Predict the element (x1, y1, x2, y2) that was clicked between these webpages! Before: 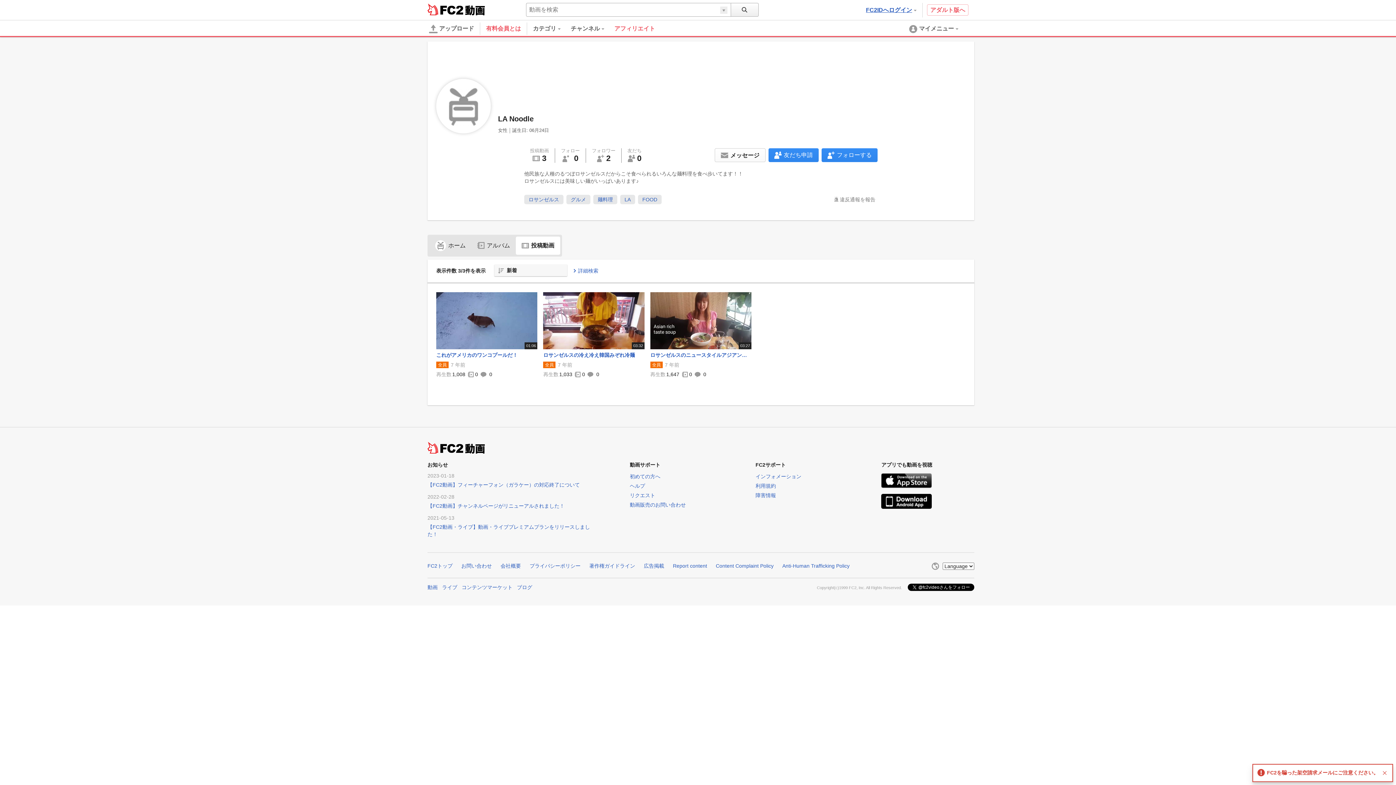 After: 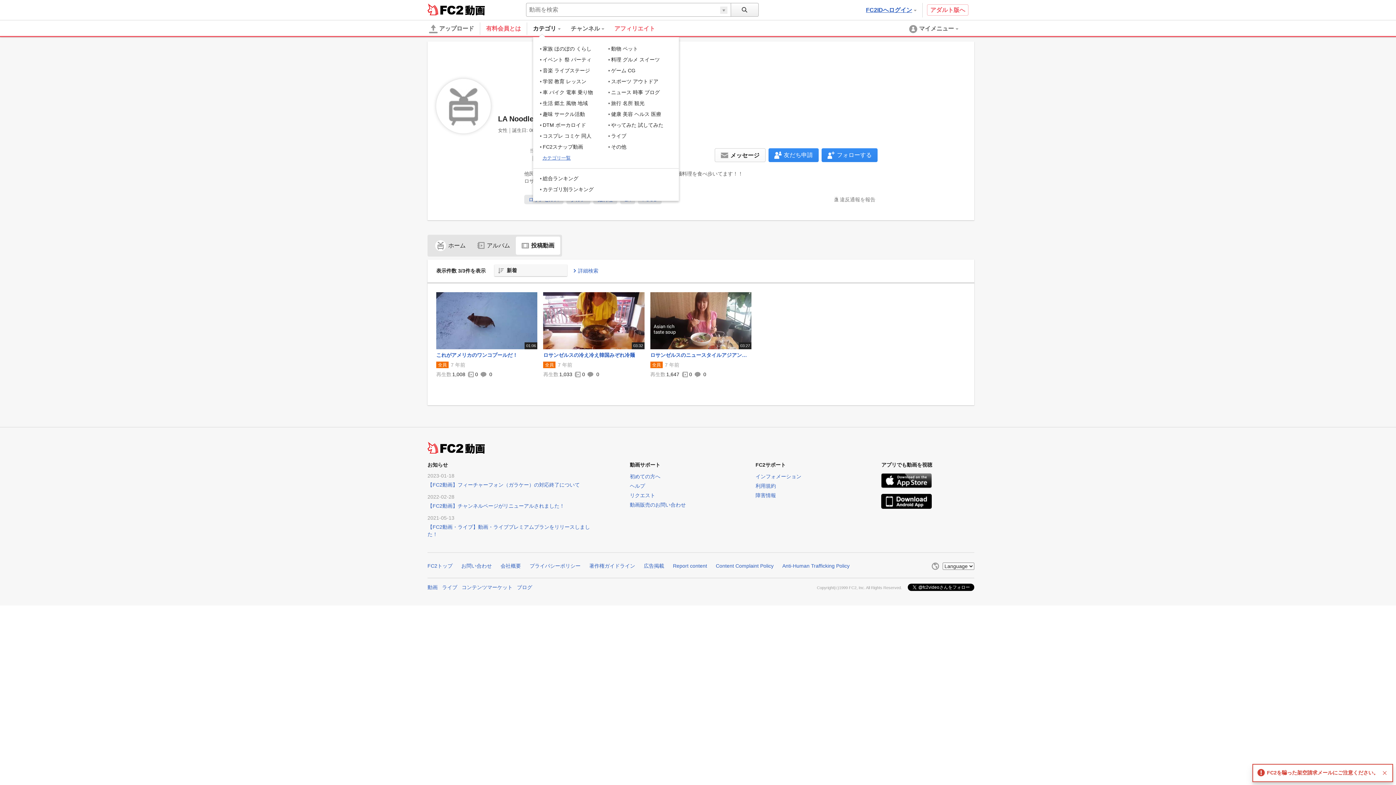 Action: label: カテゴリ bbox: (533, 22, 562, 34)